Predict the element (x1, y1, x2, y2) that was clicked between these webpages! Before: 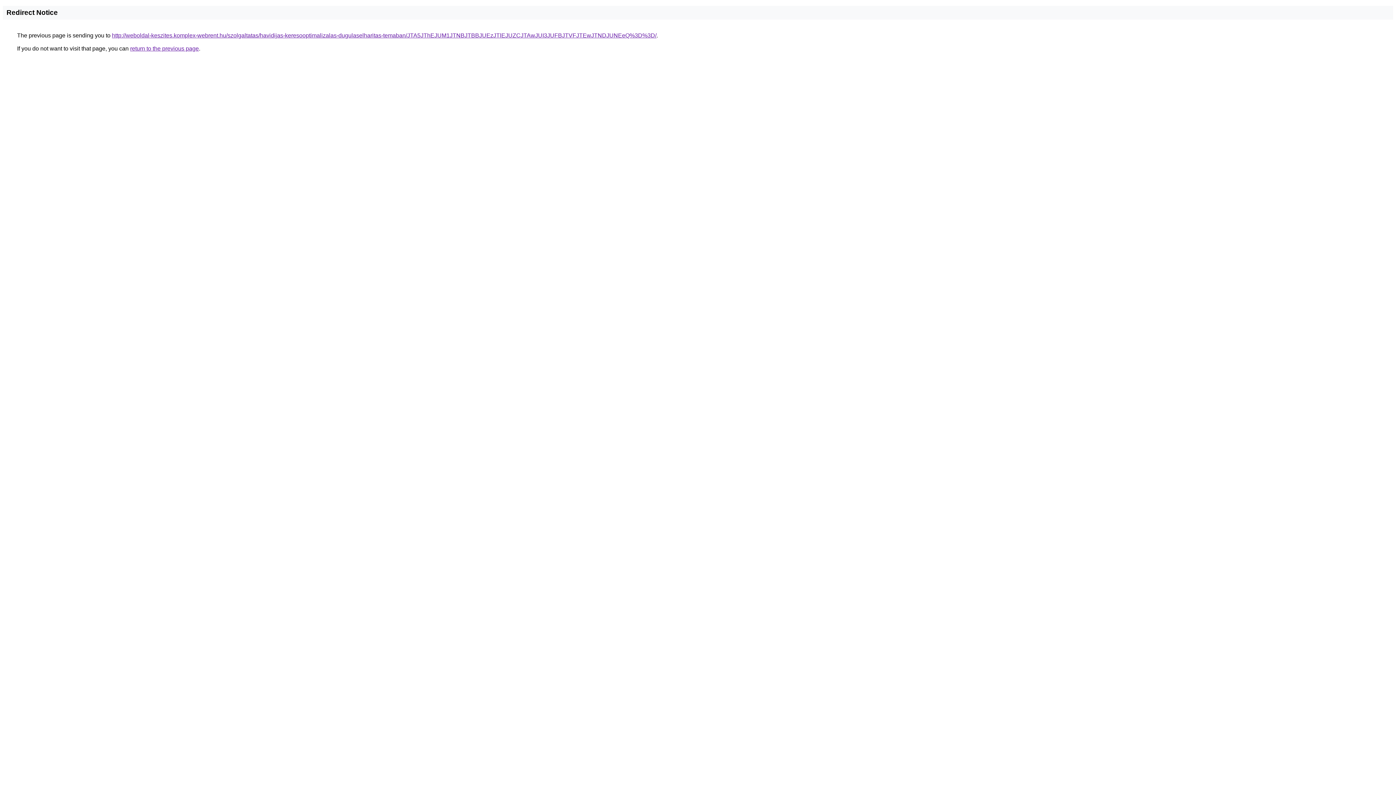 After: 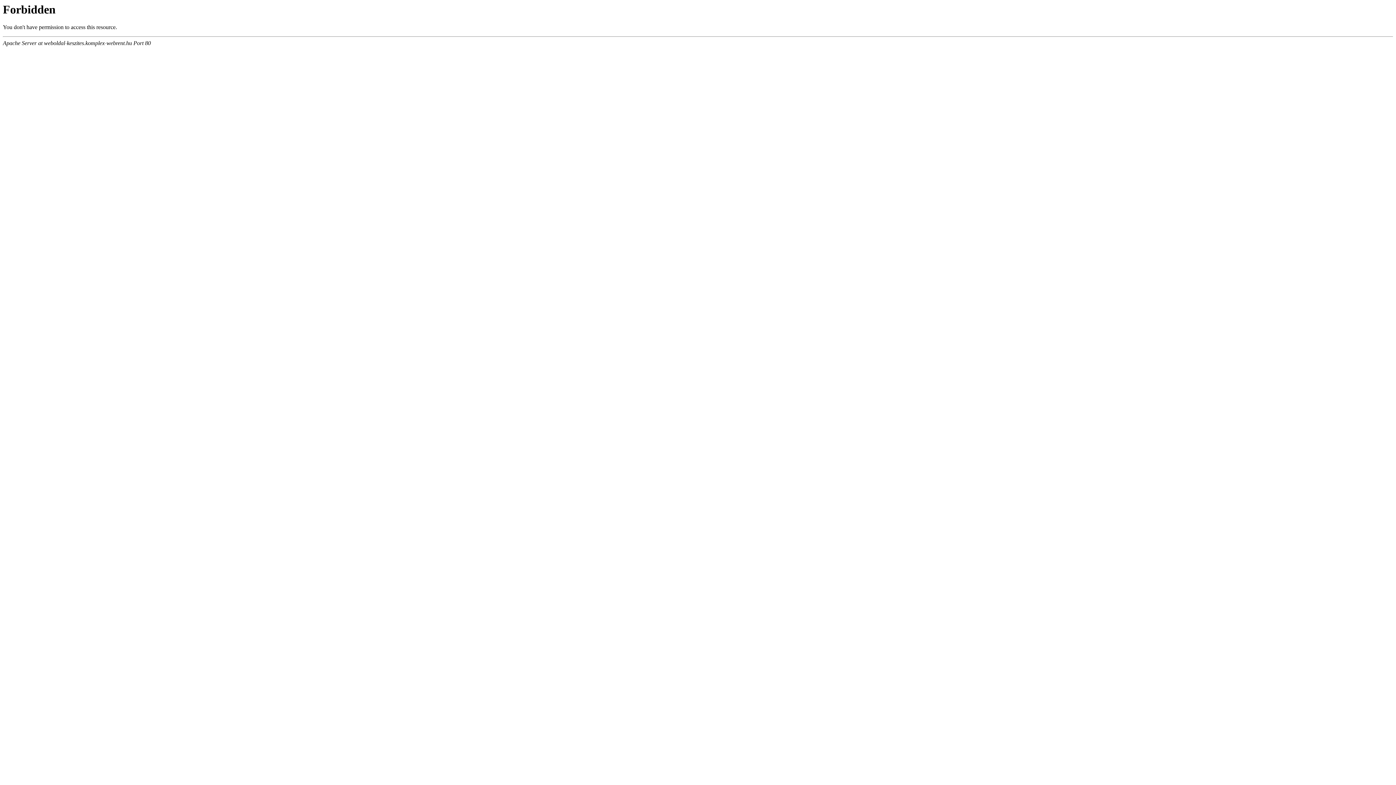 Action: label: http://weboldal-keszites.komplex-webrent.hu/szolgaltatas/havidijas-keresooptimalizalas-dugulaselharitas-temaban/JTA5JThEJUM1JTNBJTBBJUEzJTlEJUZCJTAwJUI3JUFBJTVFJTEwJTNDJUNEeQ%3D%3D/ bbox: (112, 32, 656, 38)